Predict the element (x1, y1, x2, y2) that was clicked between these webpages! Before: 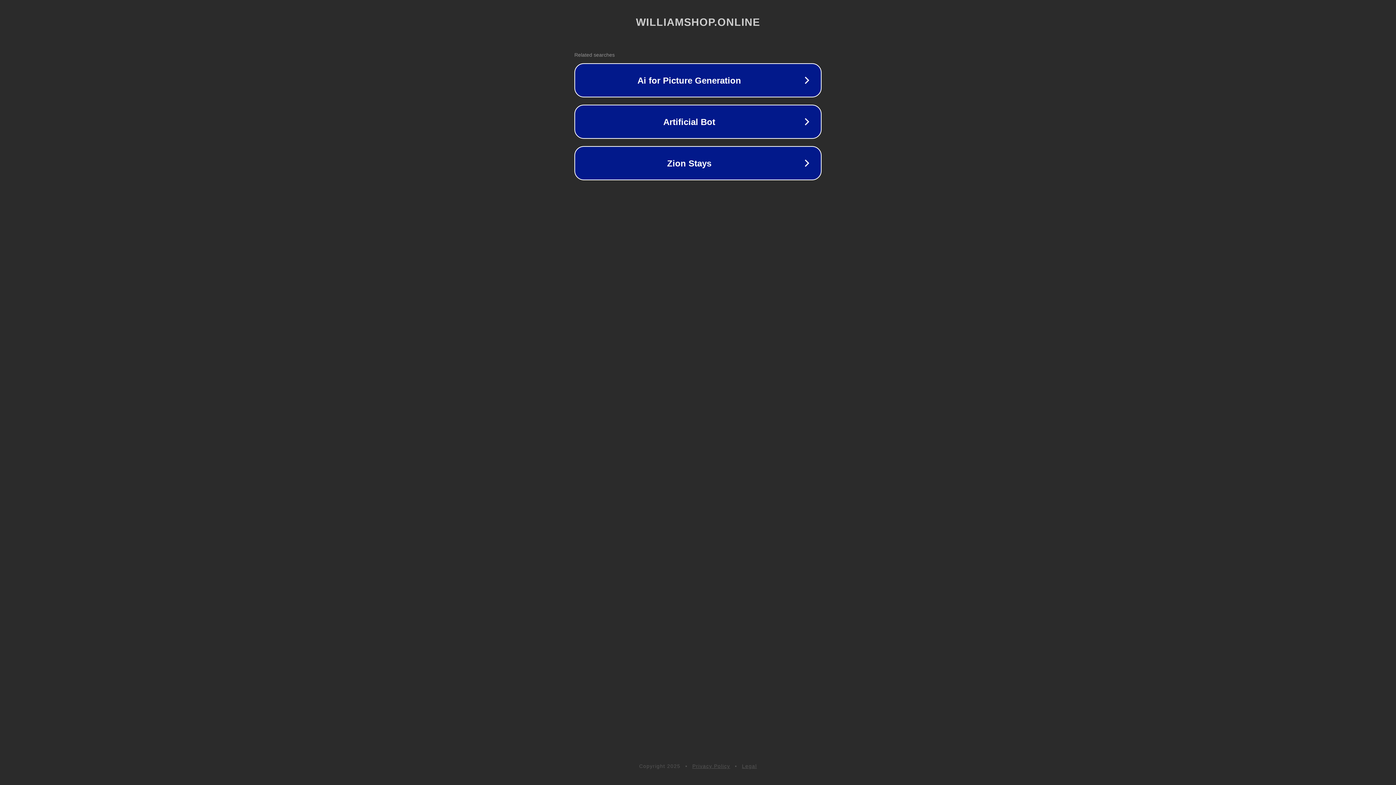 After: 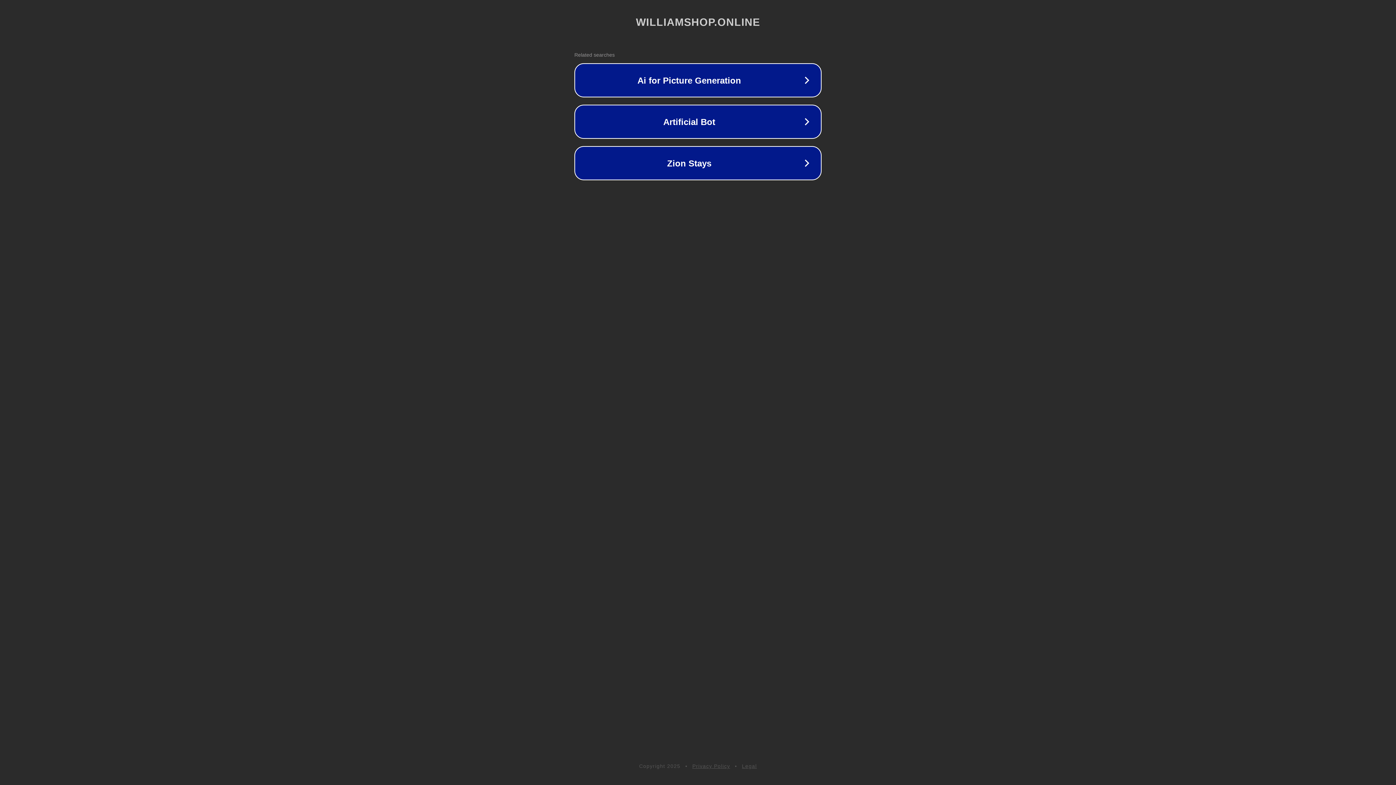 Action: bbox: (742, 763, 757, 769) label: Legal